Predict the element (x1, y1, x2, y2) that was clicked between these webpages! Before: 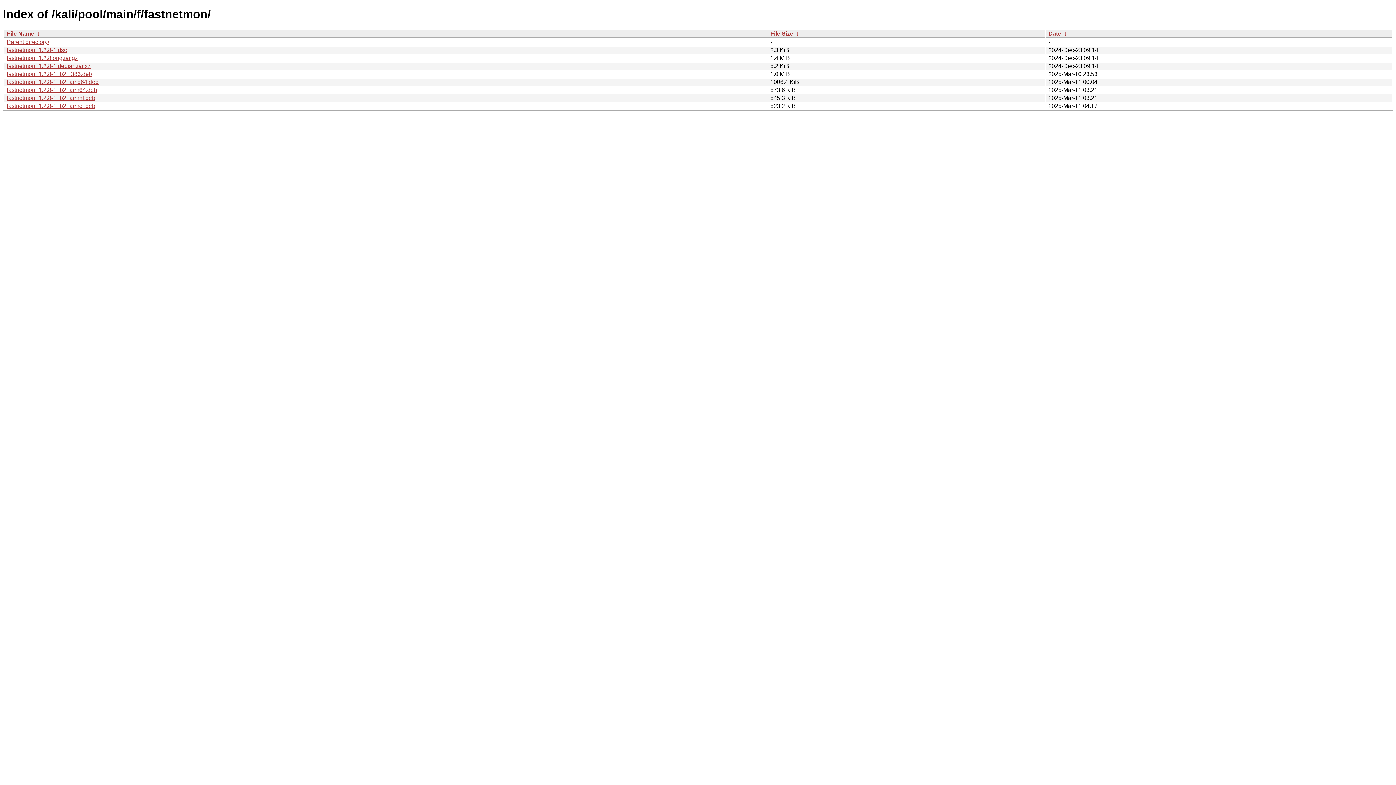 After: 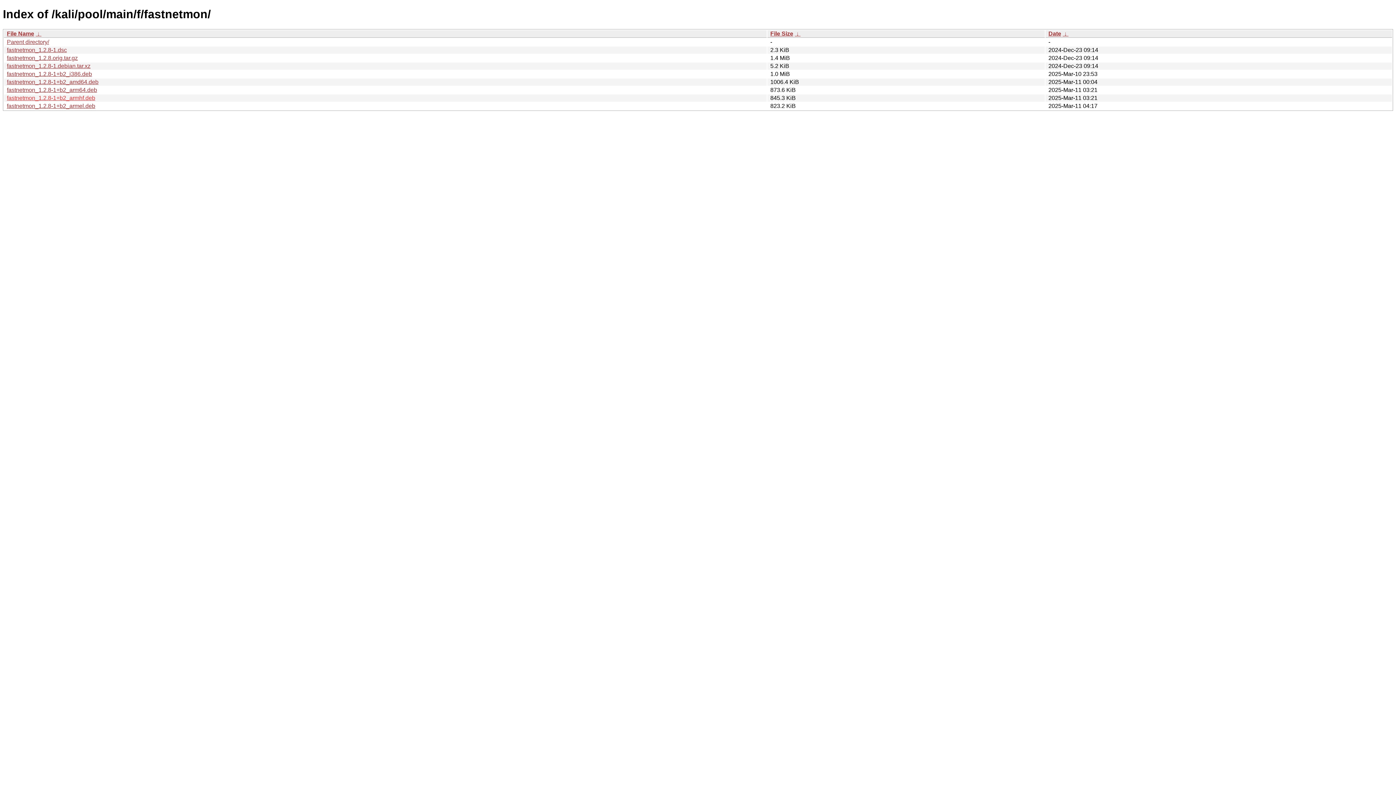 Action: bbox: (6, 94, 95, 101) label: fastnetmon_1.2.8-1+b2_armhf.deb